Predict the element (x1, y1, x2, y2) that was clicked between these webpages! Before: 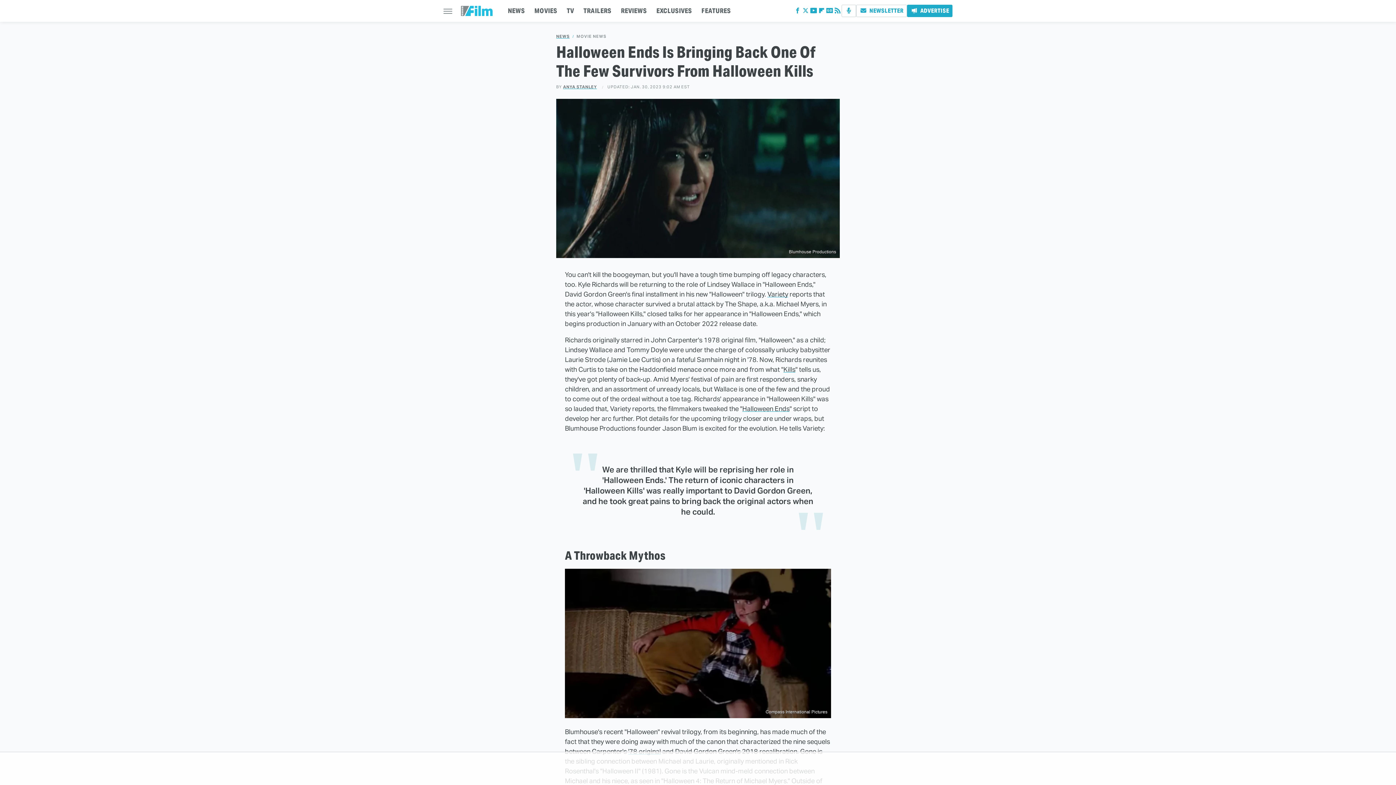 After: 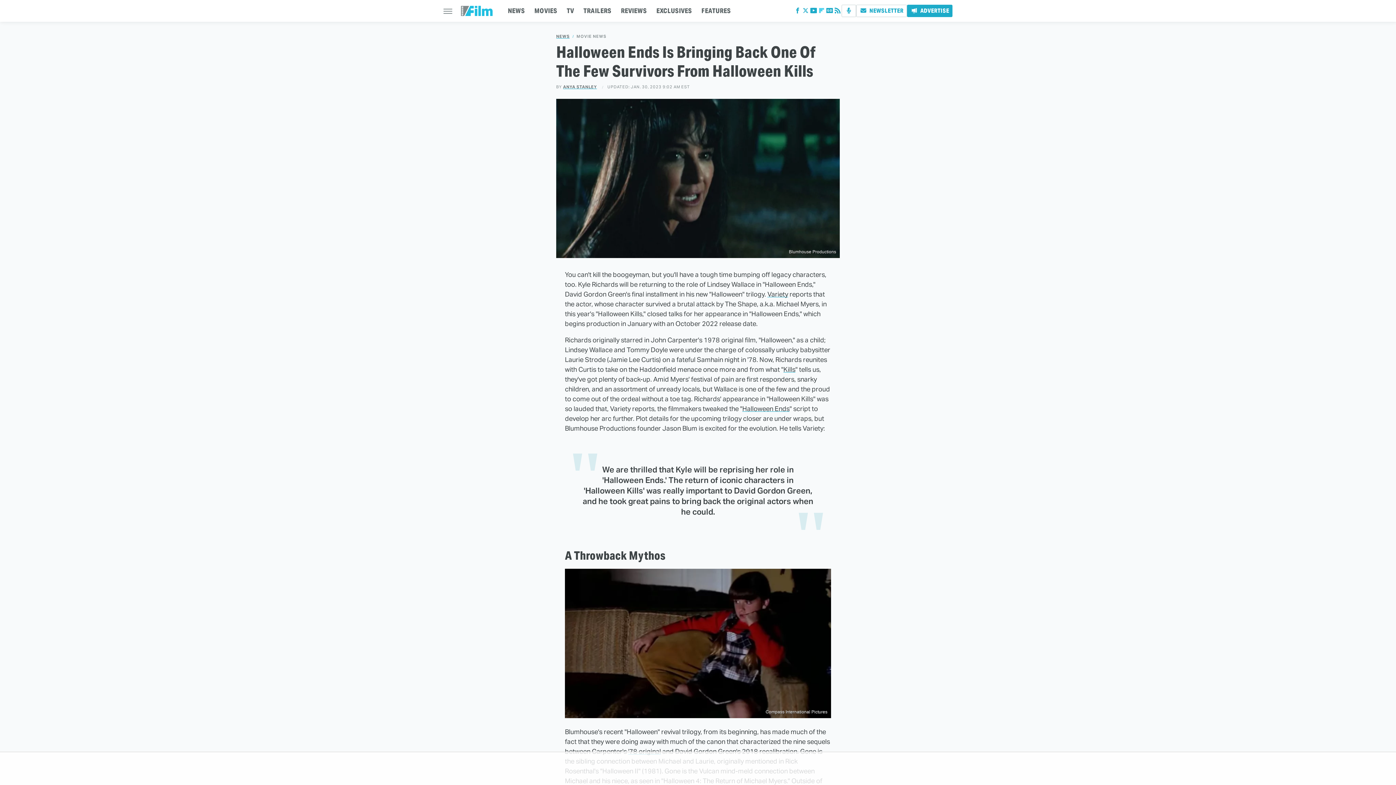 Action: label: Flipboard bbox: (817, 9, 825, 14)